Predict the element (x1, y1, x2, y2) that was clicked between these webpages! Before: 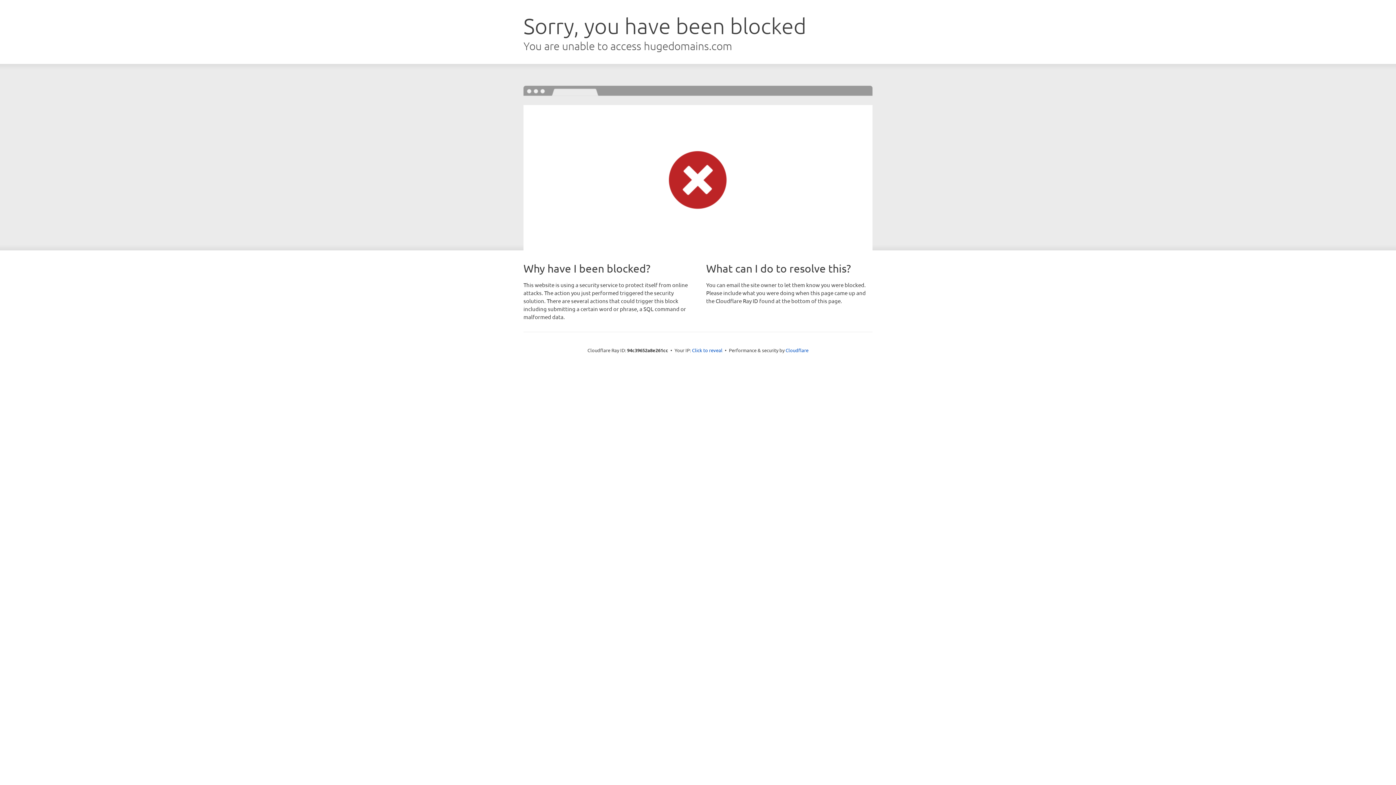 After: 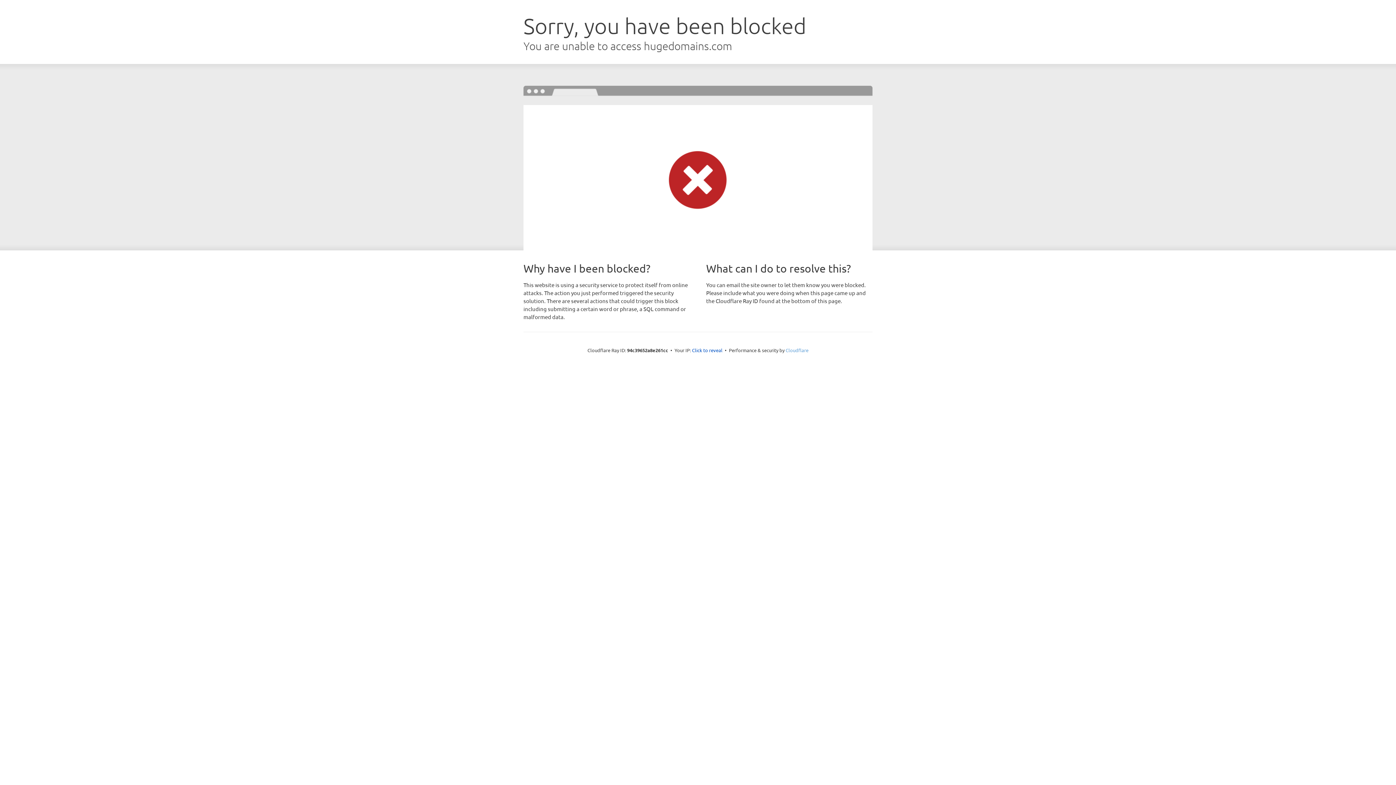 Action: label: Cloudflare bbox: (785, 347, 808, 353)